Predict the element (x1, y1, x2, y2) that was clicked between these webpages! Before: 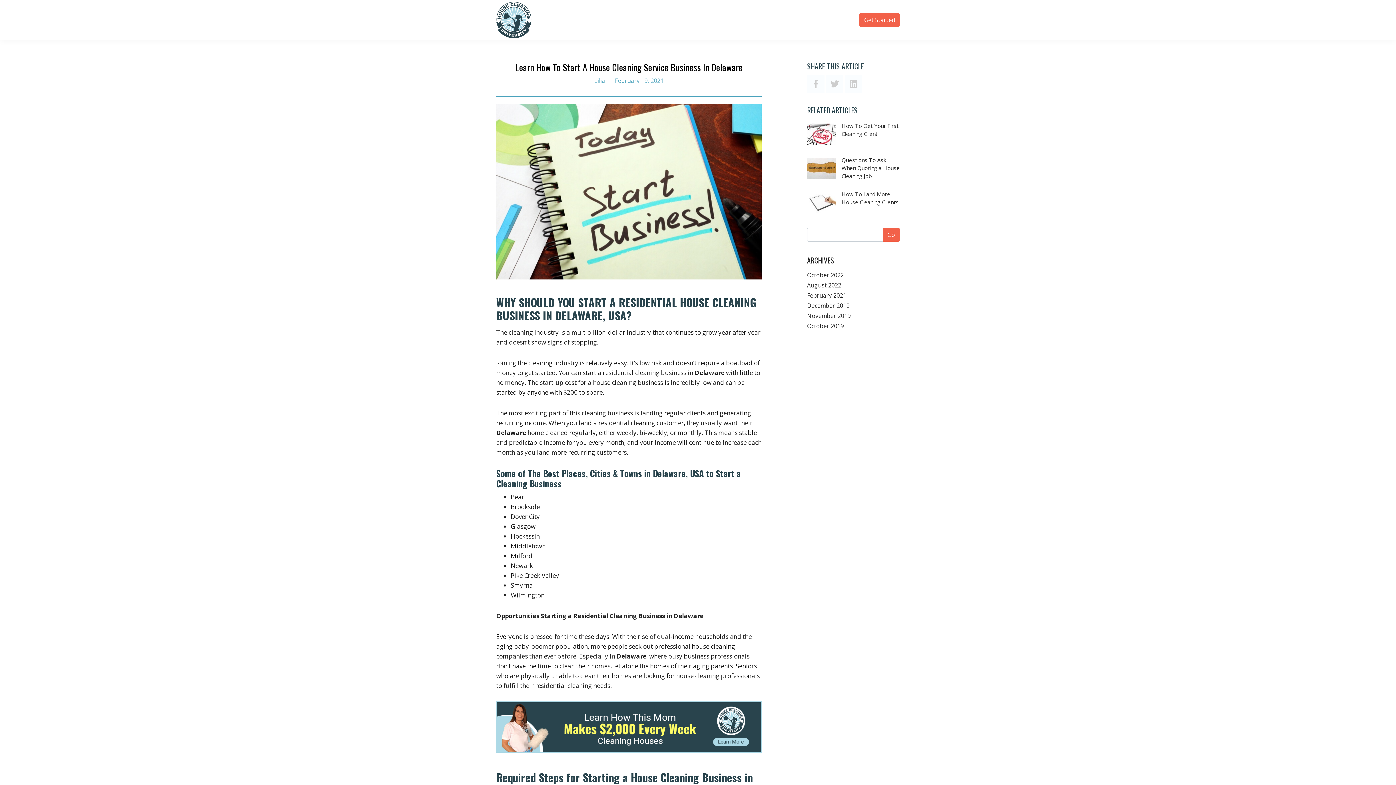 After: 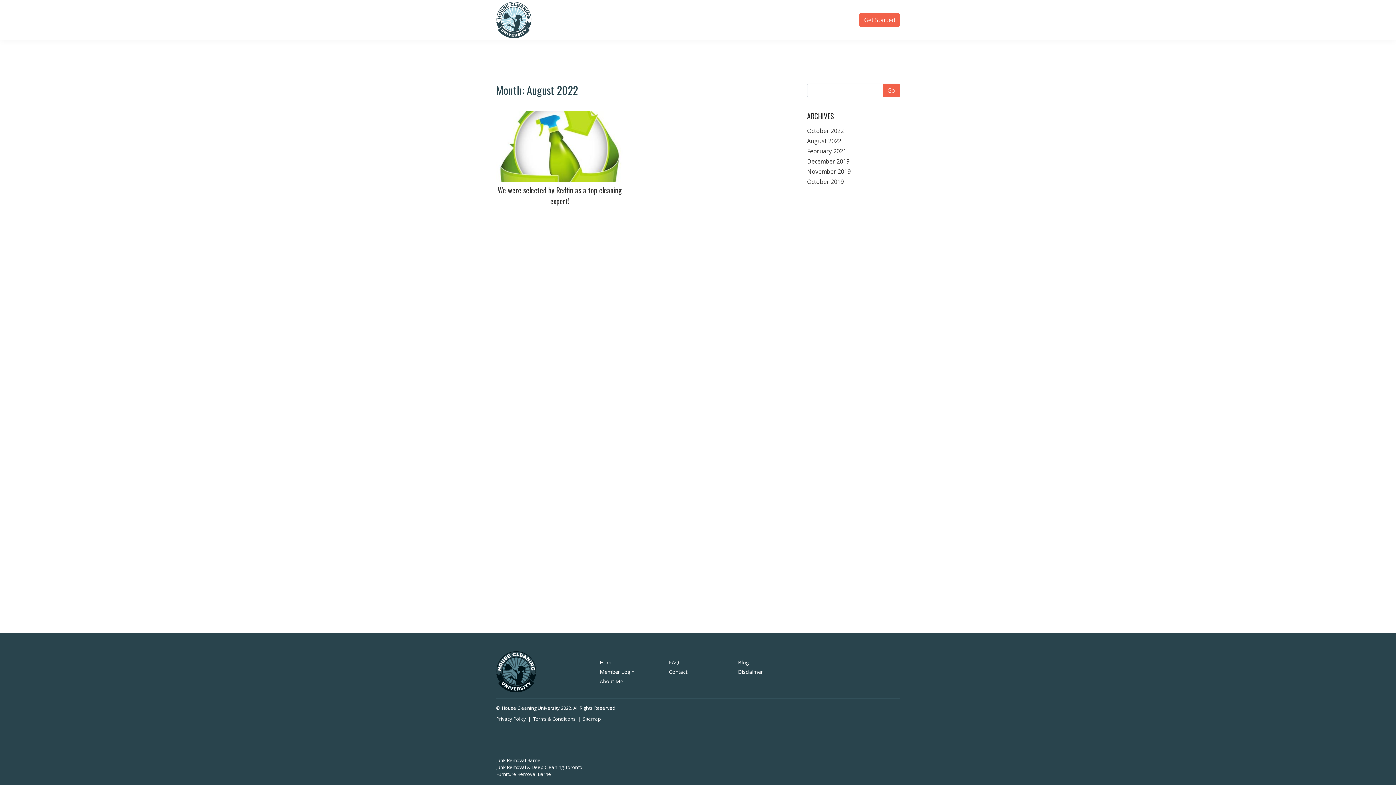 Action: label: August 2022 bbox: (807, 281, 841, 289)